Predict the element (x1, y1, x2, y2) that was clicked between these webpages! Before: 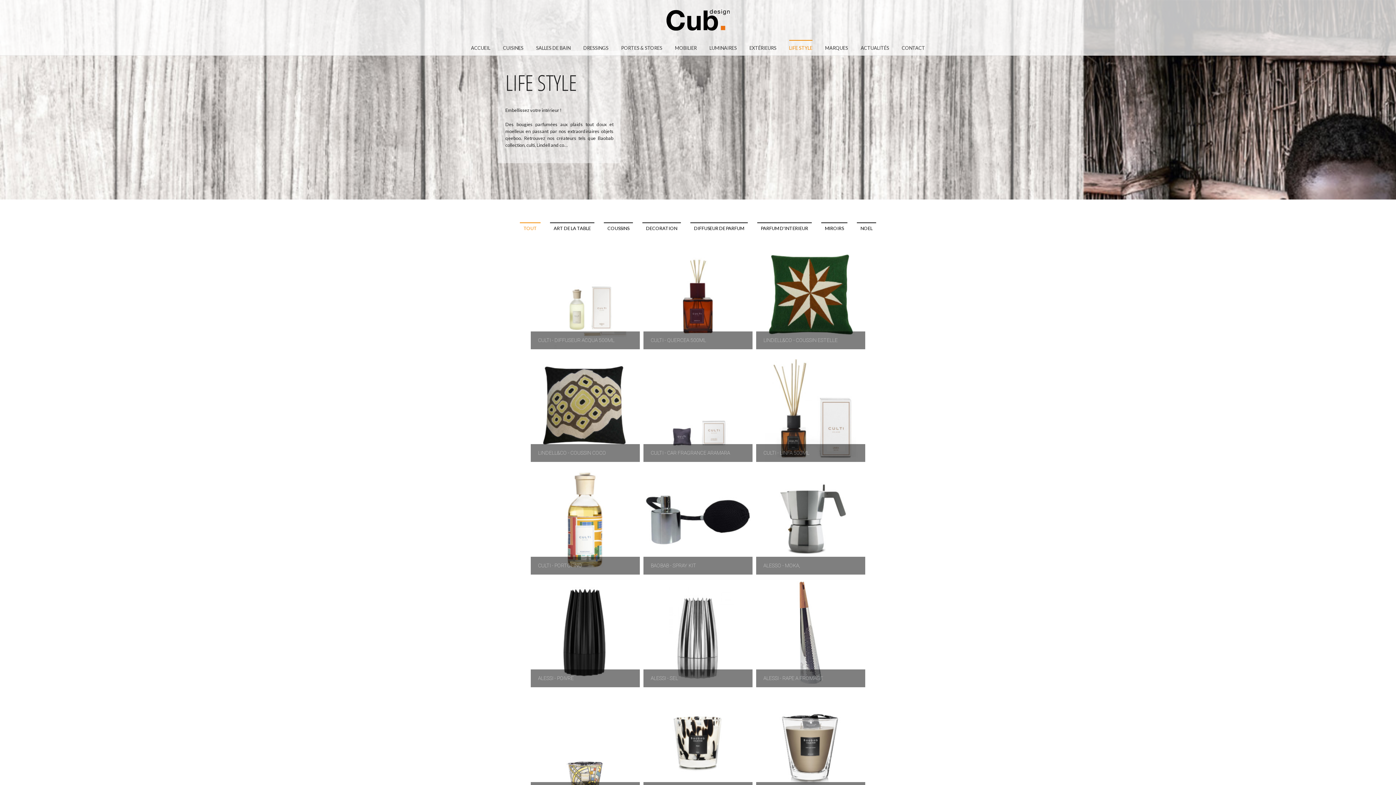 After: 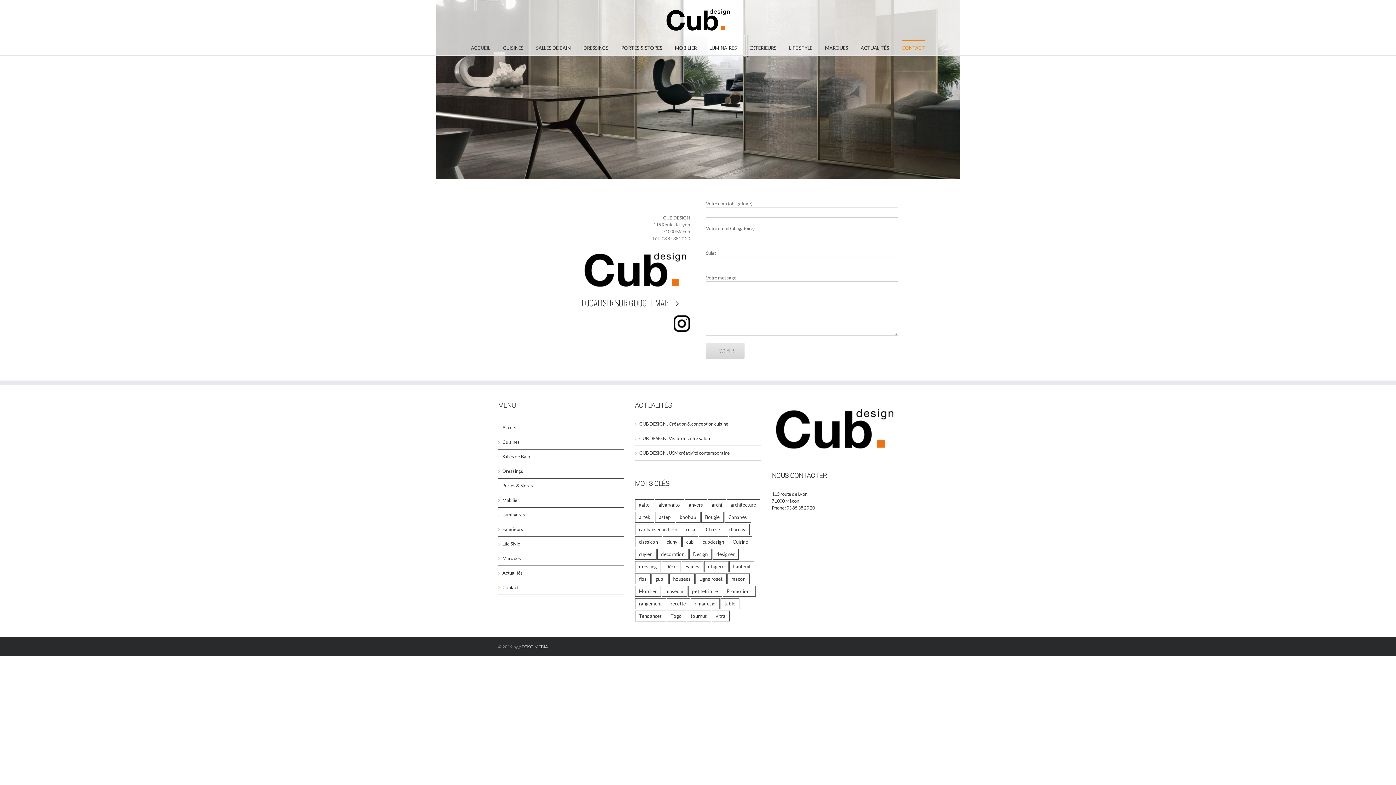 Action: label: CONTACT bbox: (902, 40, 925, 55)